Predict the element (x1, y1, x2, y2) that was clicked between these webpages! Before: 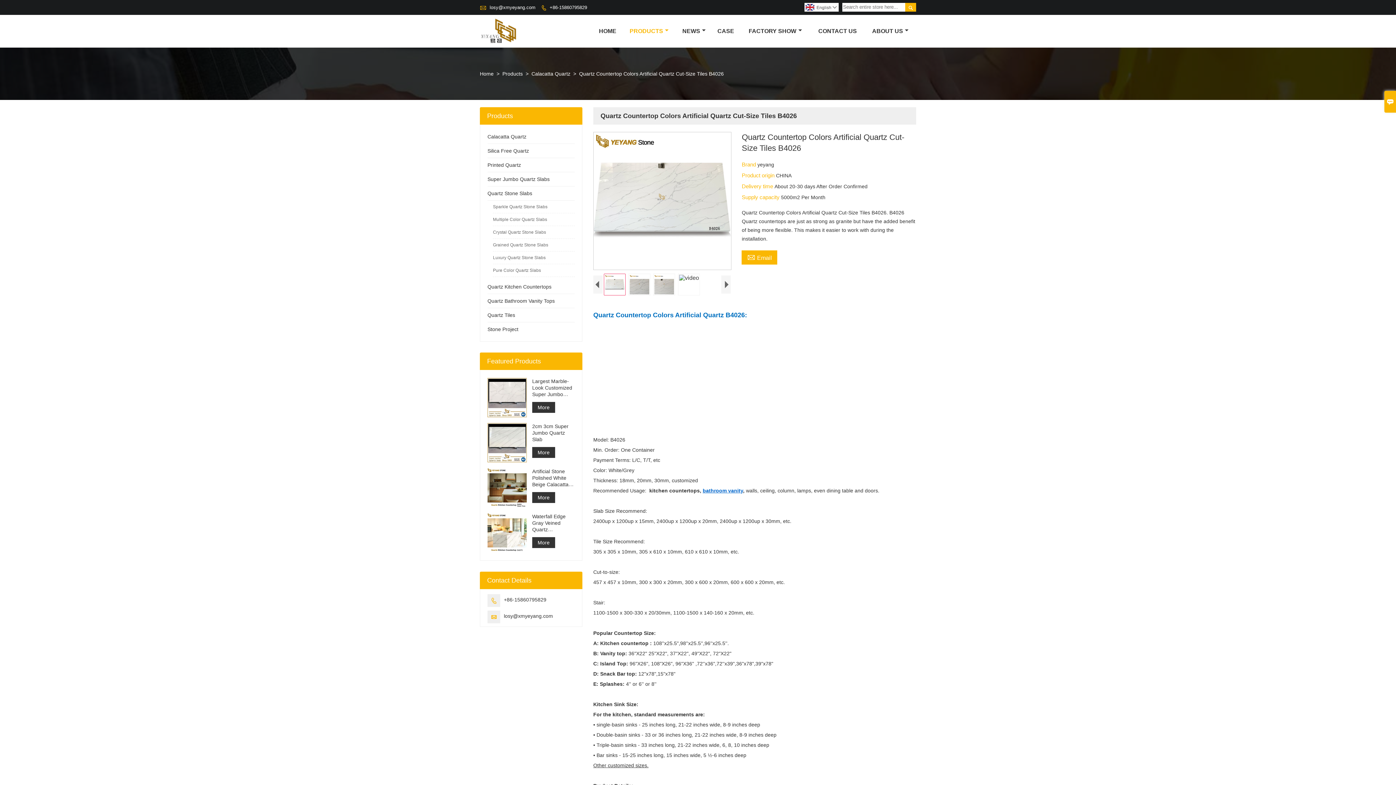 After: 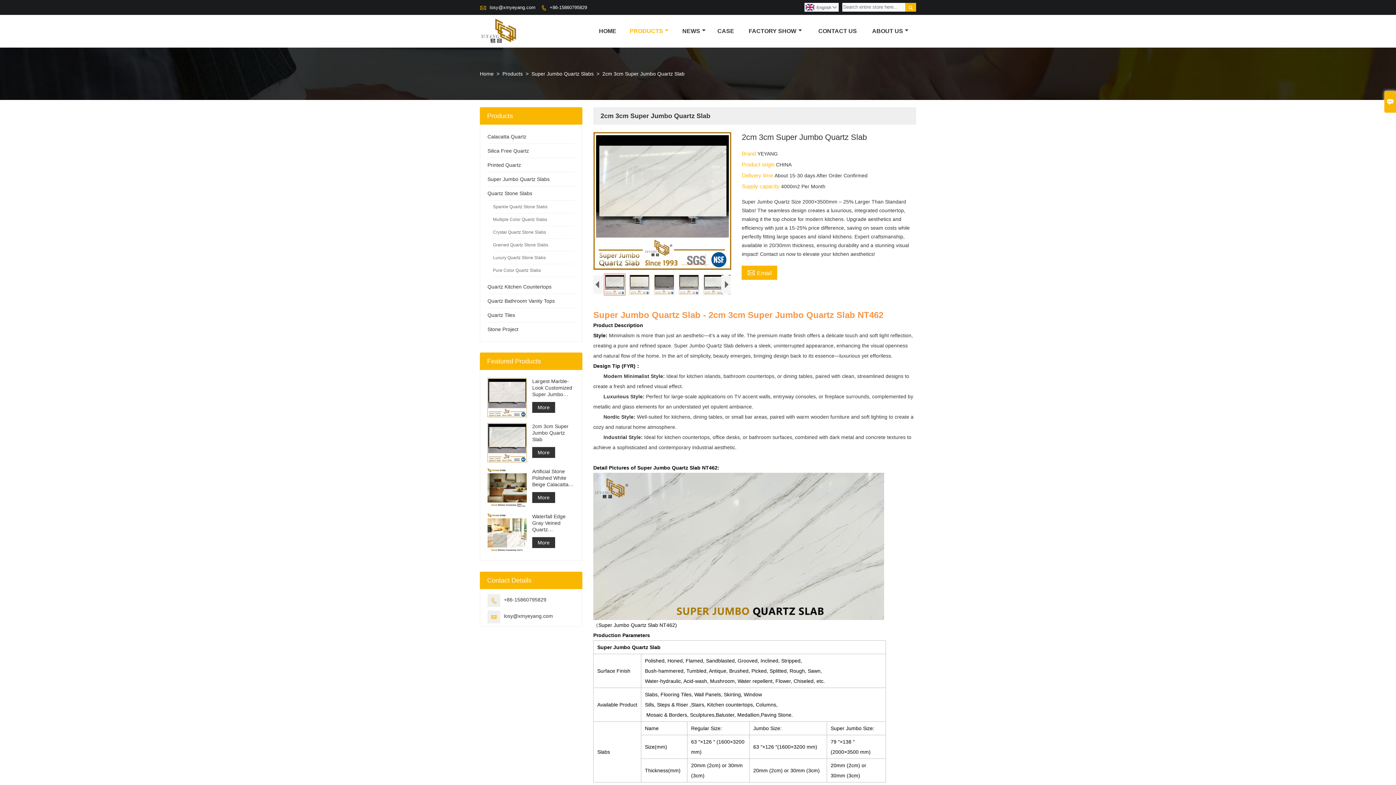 Action: bbox: (487, 423, 526, 462)